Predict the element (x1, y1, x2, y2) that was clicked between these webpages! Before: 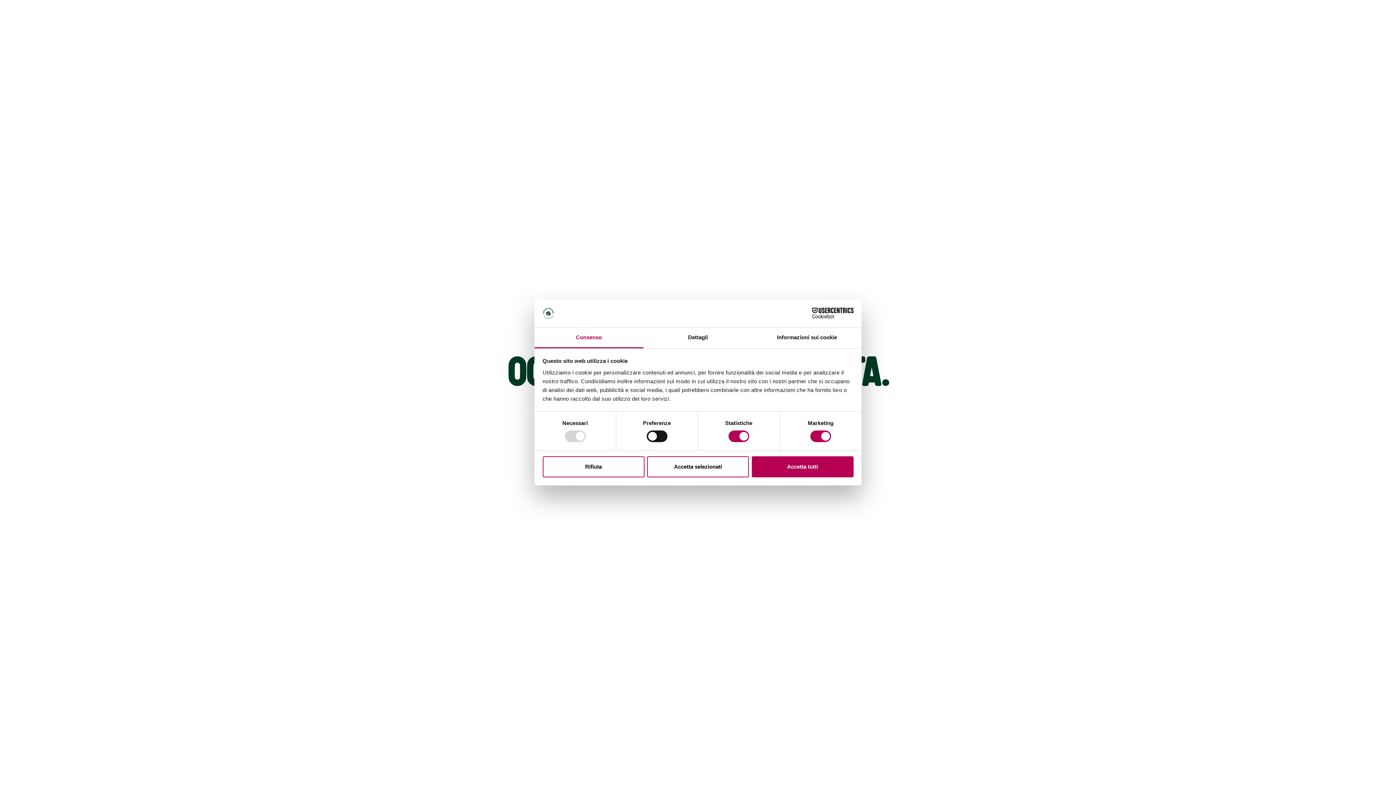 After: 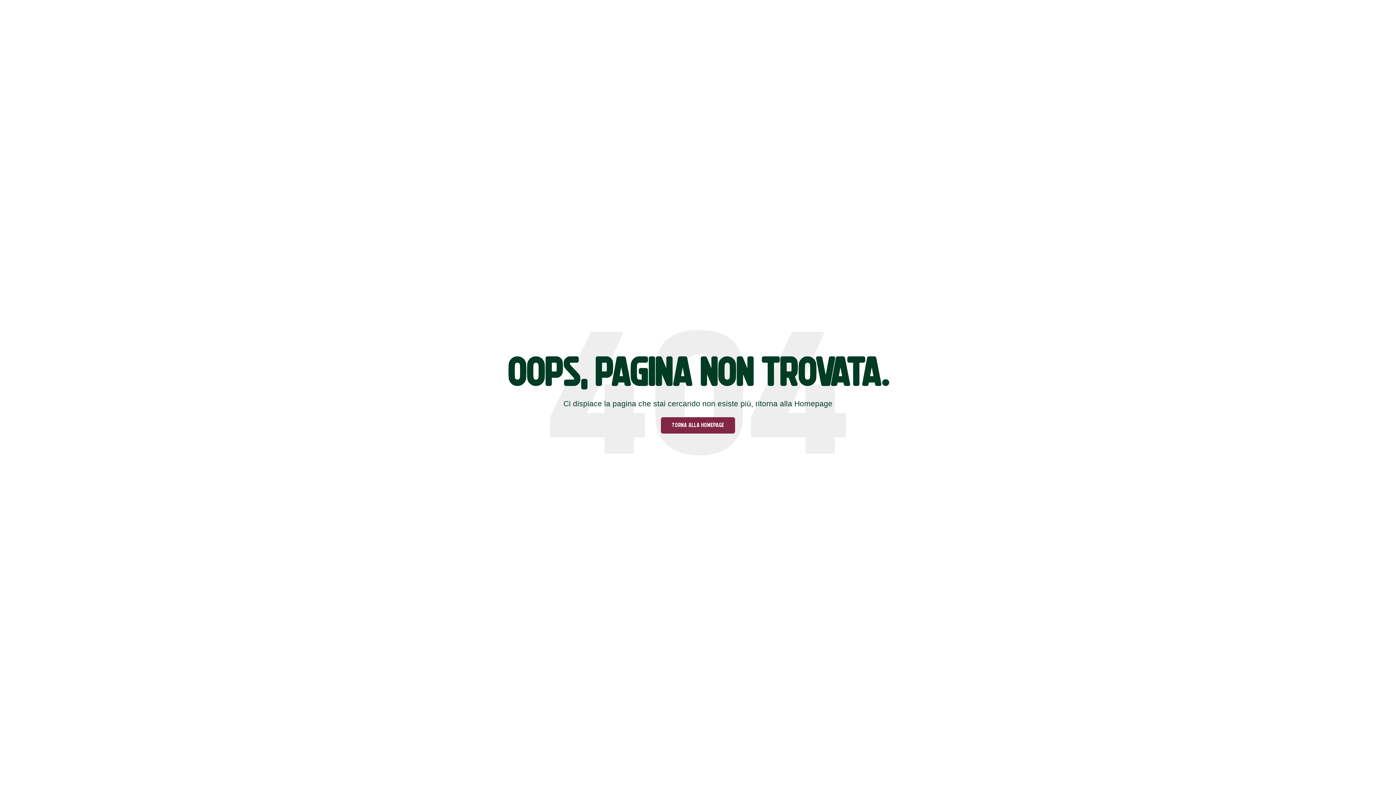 Action: label: Accetta selezionati bbox: (647, 456, 749, 477)